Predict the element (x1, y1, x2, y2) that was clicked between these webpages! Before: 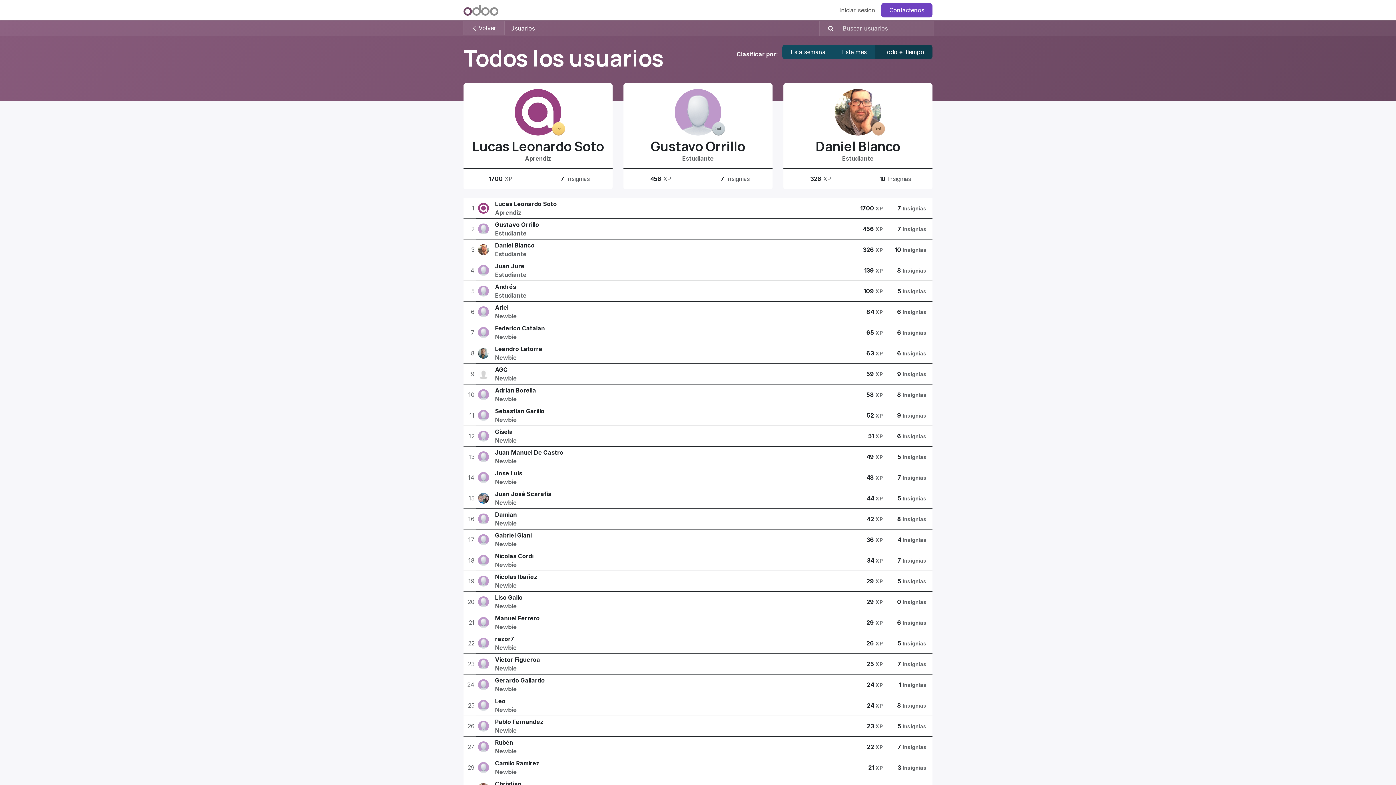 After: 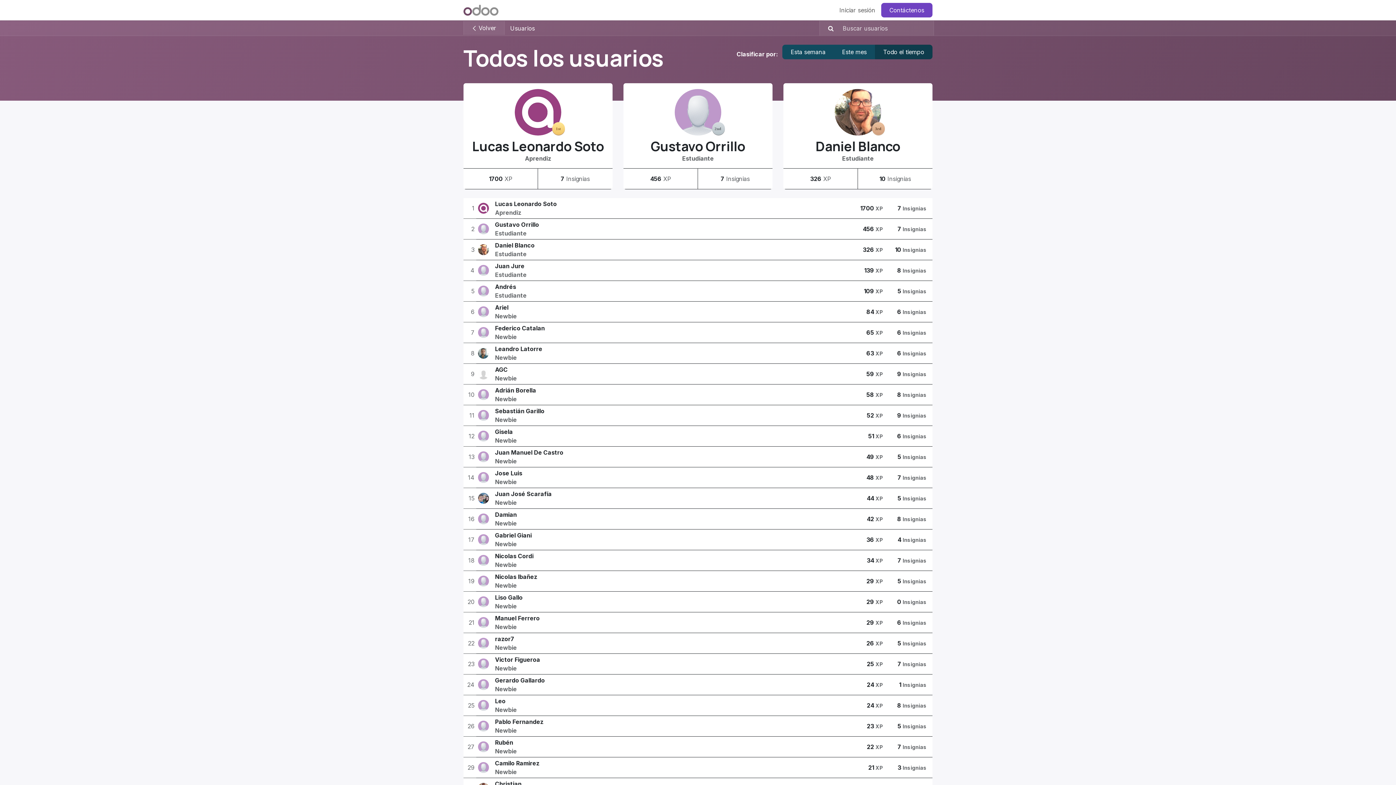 Action: bbox: (507, 2, 550, 17) label: Comunidad 